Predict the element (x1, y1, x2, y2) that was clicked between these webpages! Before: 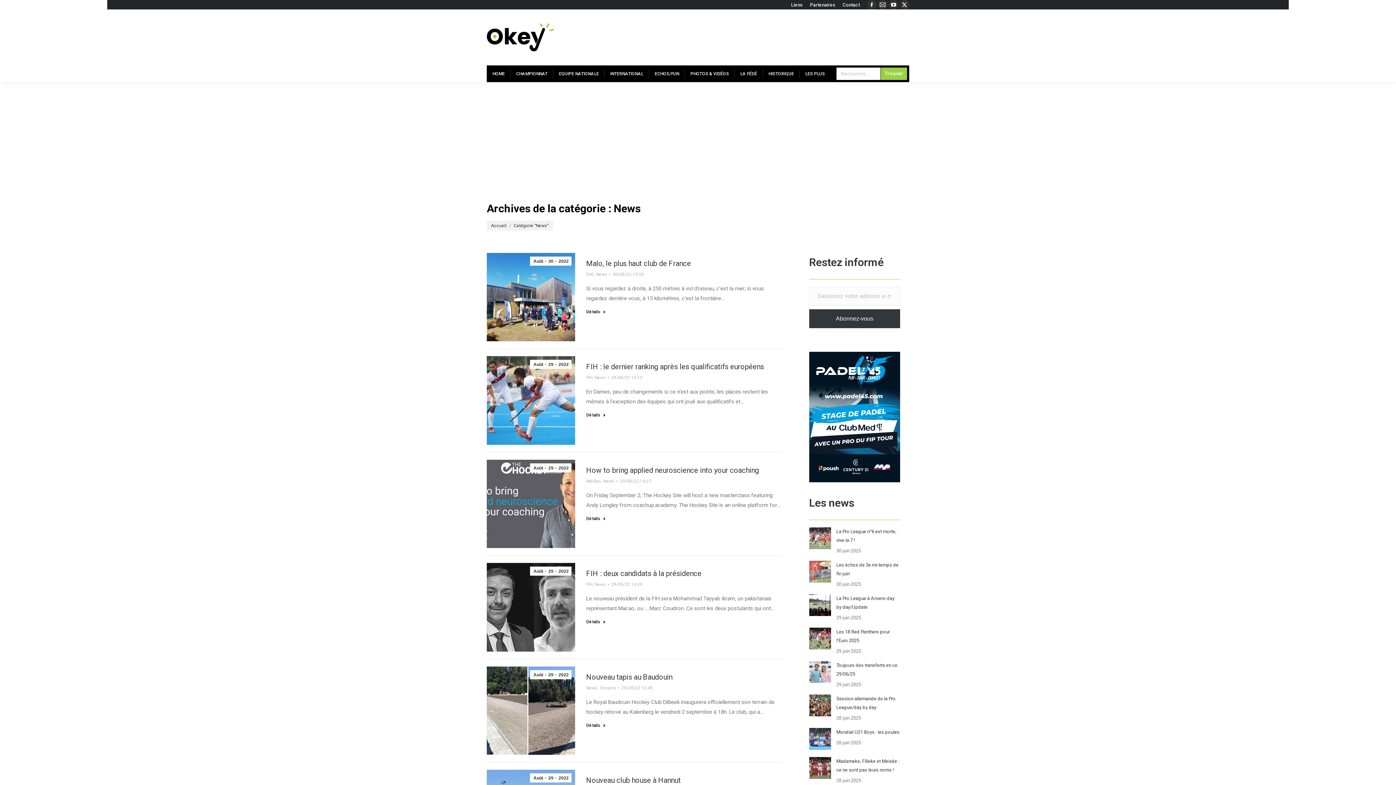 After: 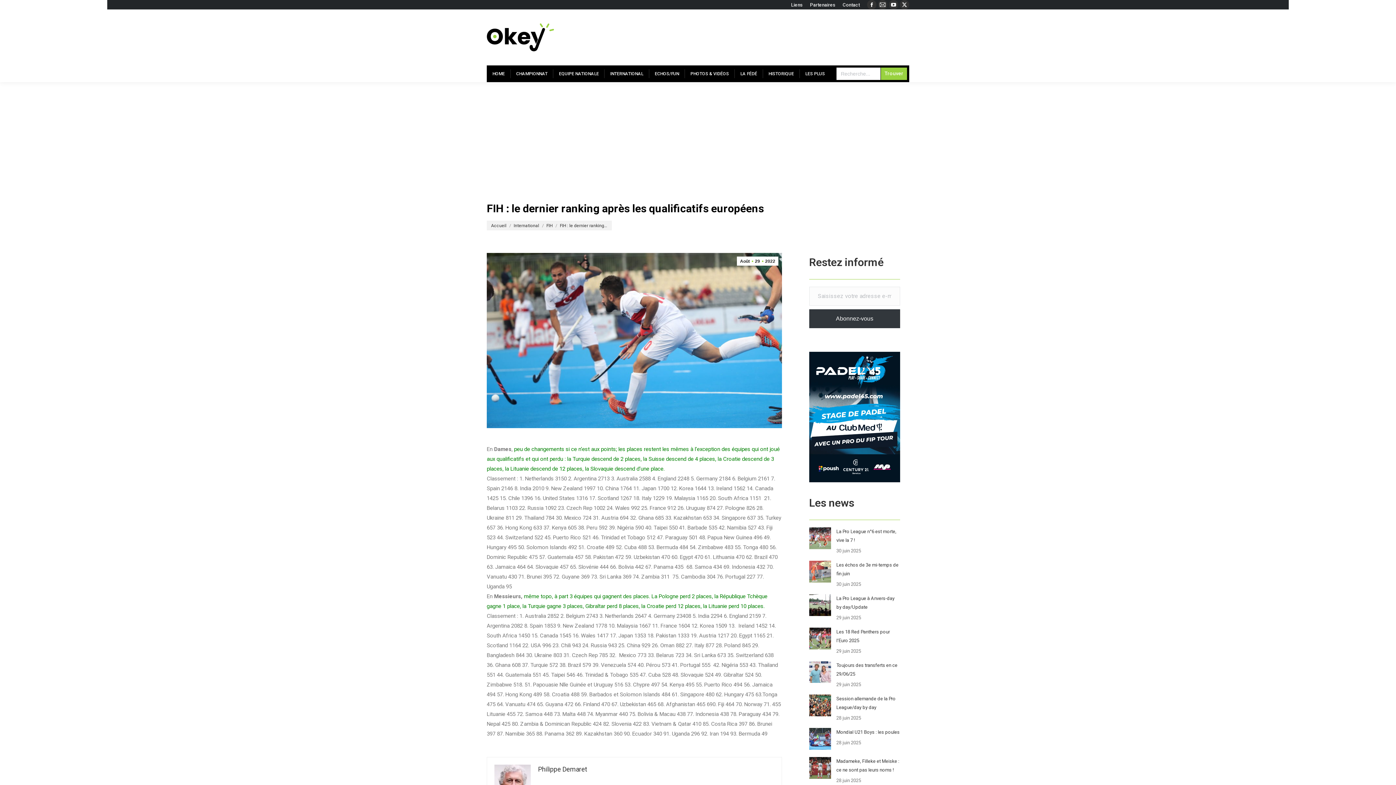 Action: bbox: (486, 356, 575, 445)